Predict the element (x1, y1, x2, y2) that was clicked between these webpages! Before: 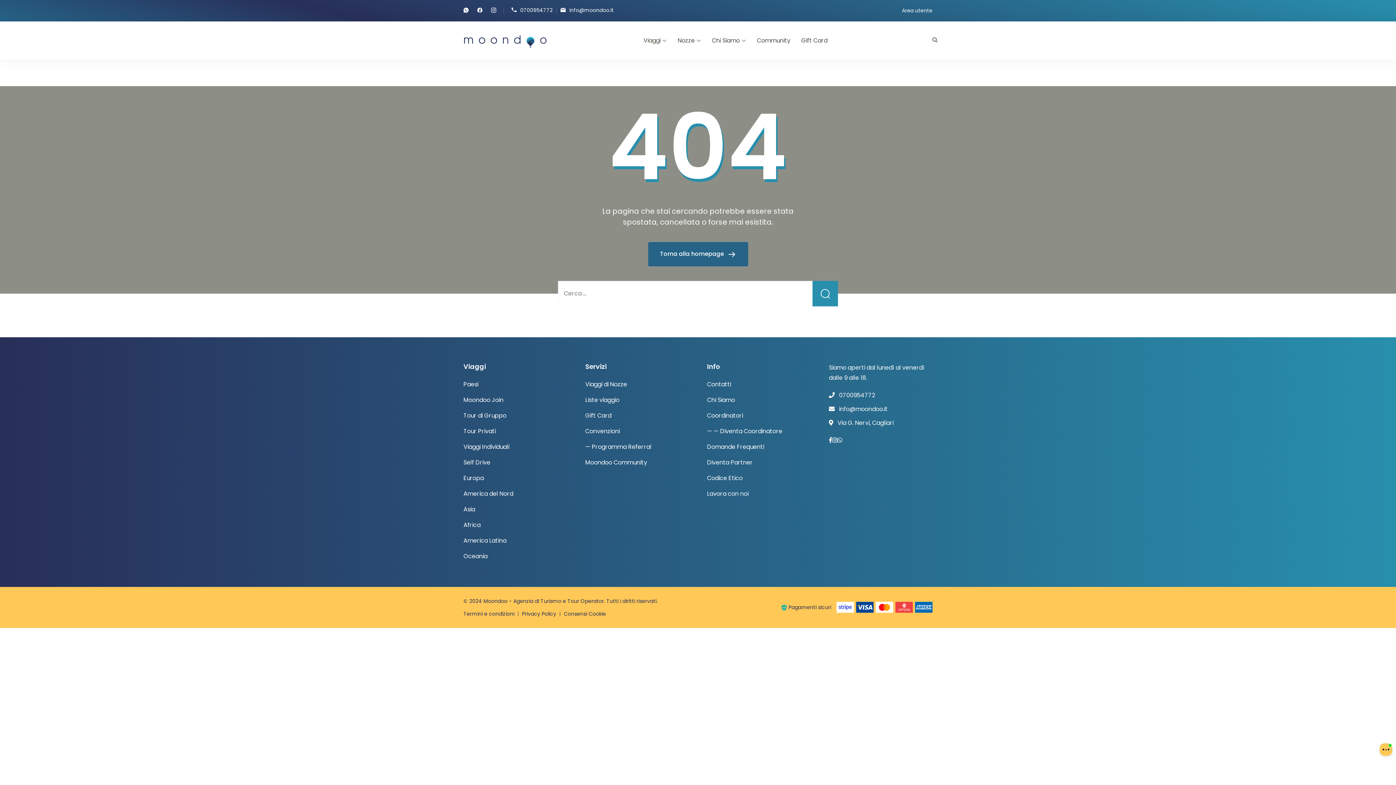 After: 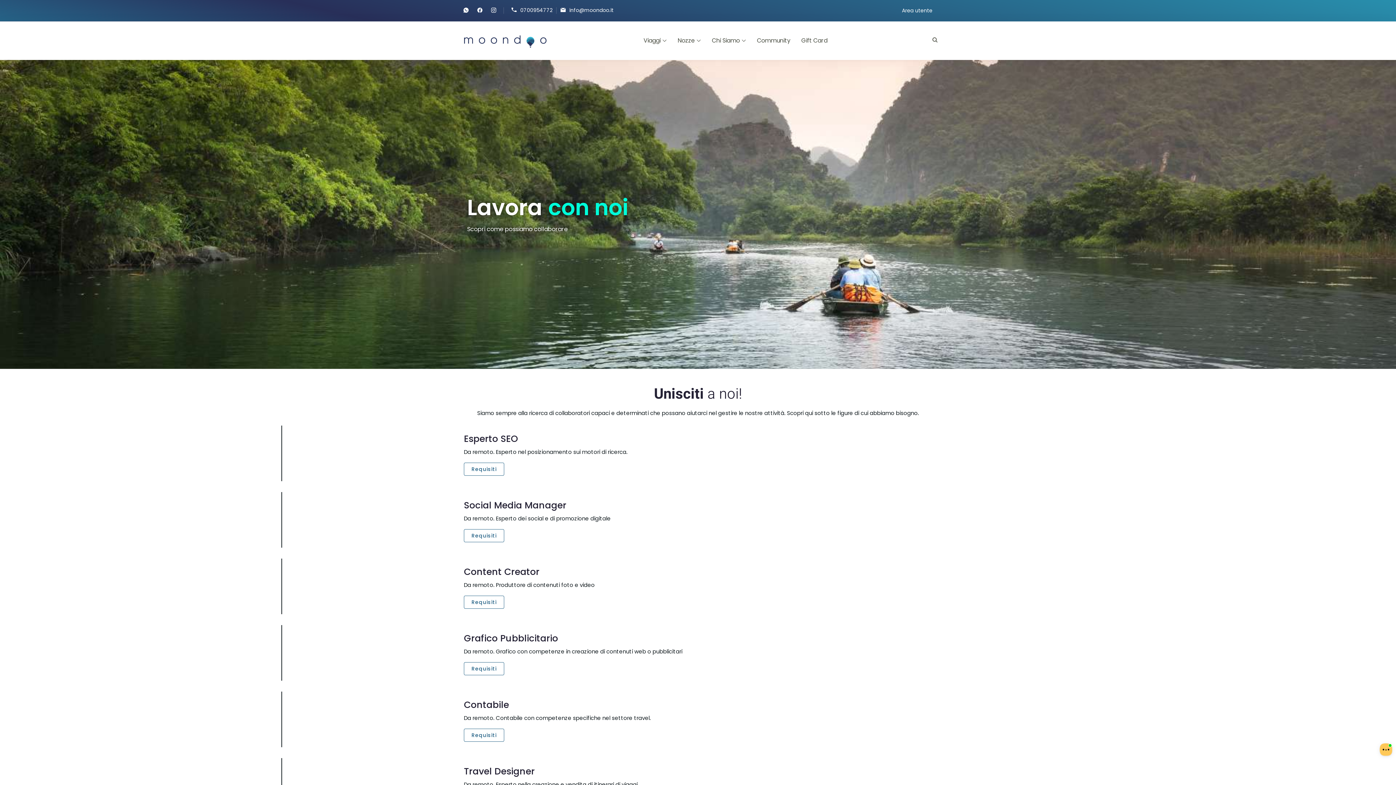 Action: label: Lavora con noi bbox: (707, 489, 748, 498)